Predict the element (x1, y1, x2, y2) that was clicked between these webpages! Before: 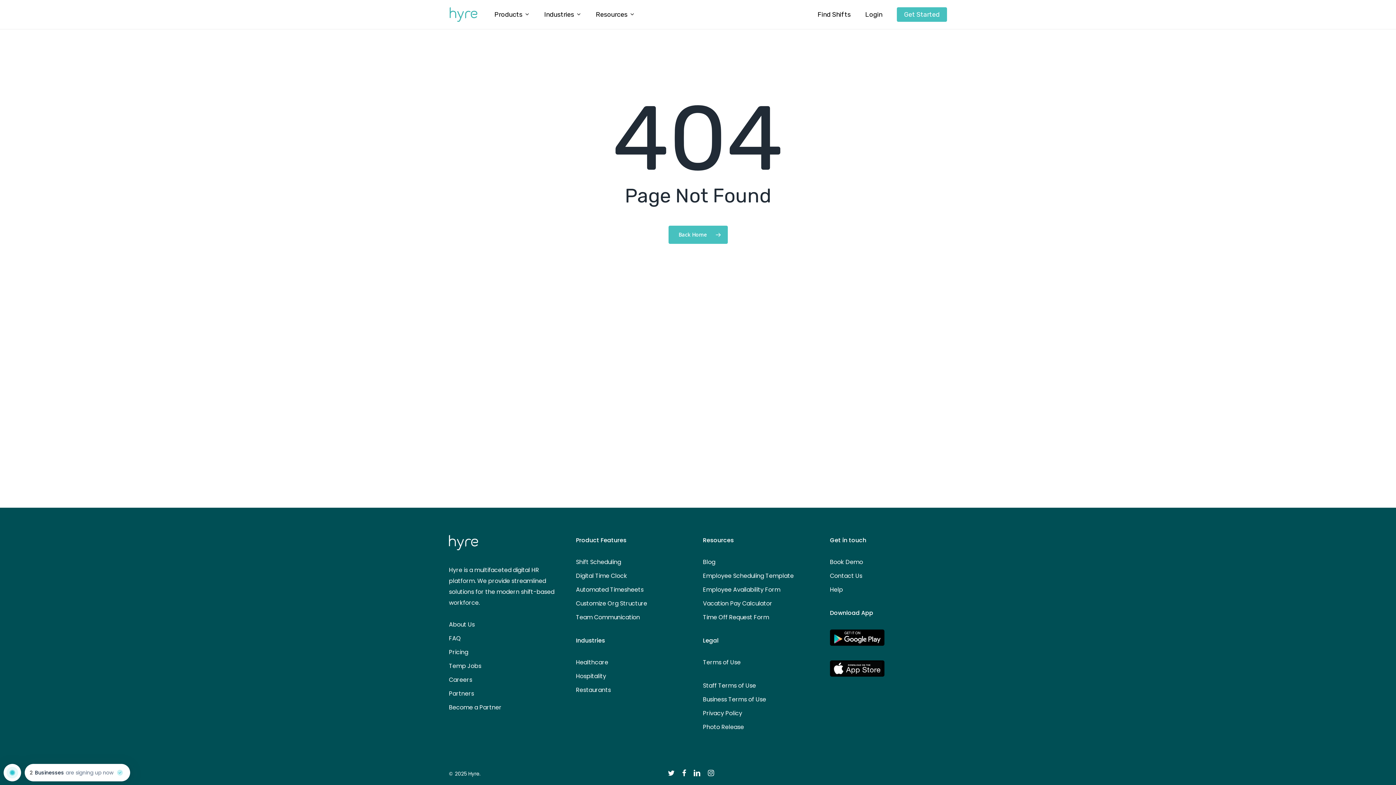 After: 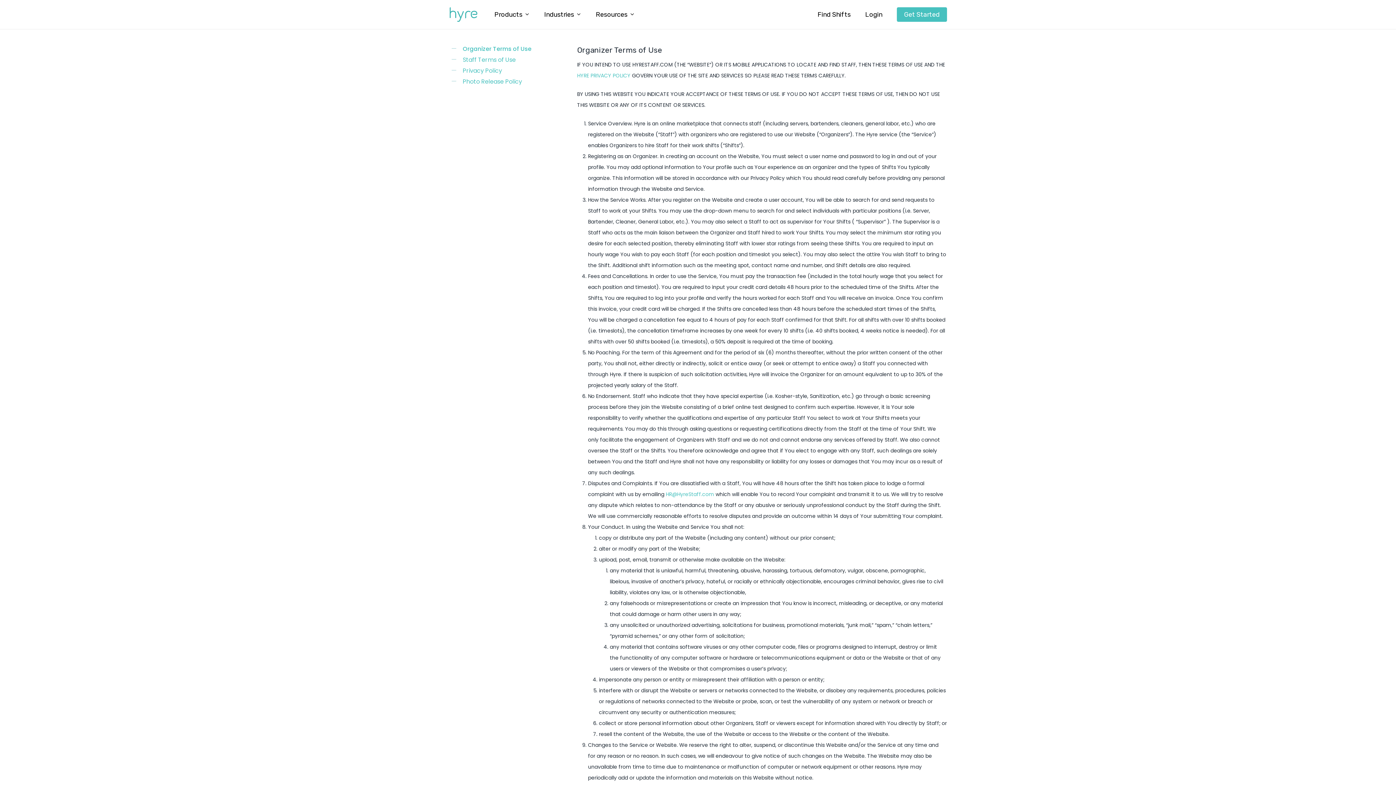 Action: bbox: (703, 636, 718, 645) label: Legal